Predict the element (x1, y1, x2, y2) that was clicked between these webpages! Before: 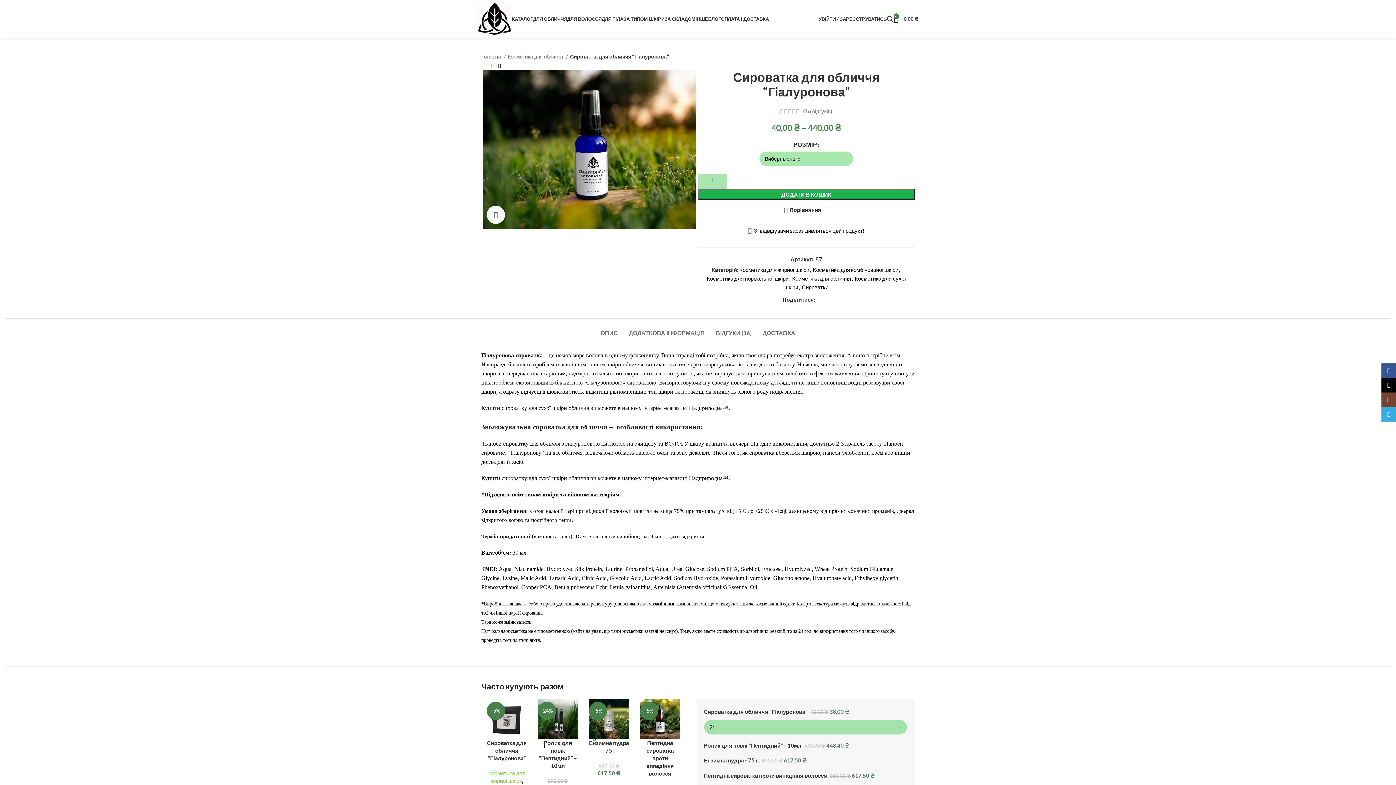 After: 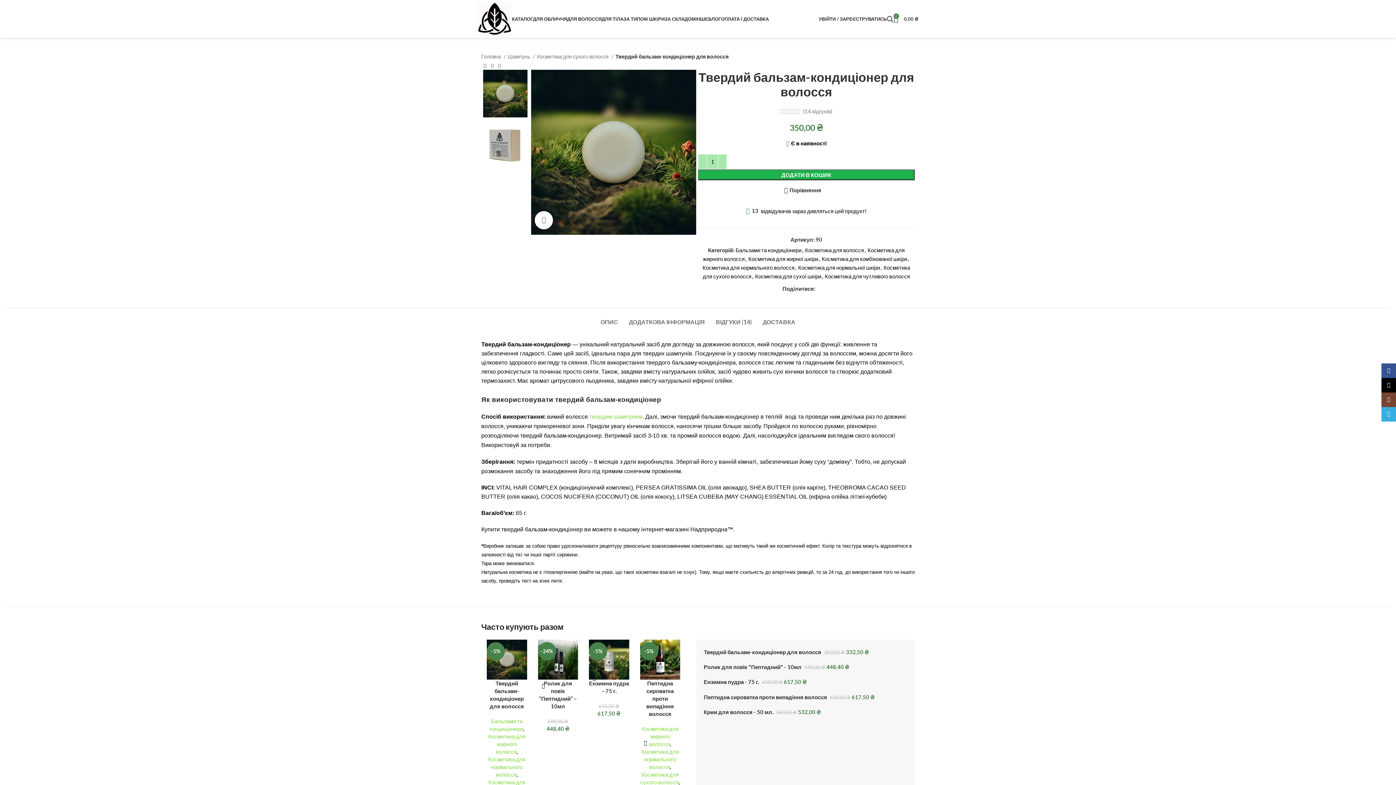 Action: label: Попередній продукт bbox: (481, 62, 488, 69)